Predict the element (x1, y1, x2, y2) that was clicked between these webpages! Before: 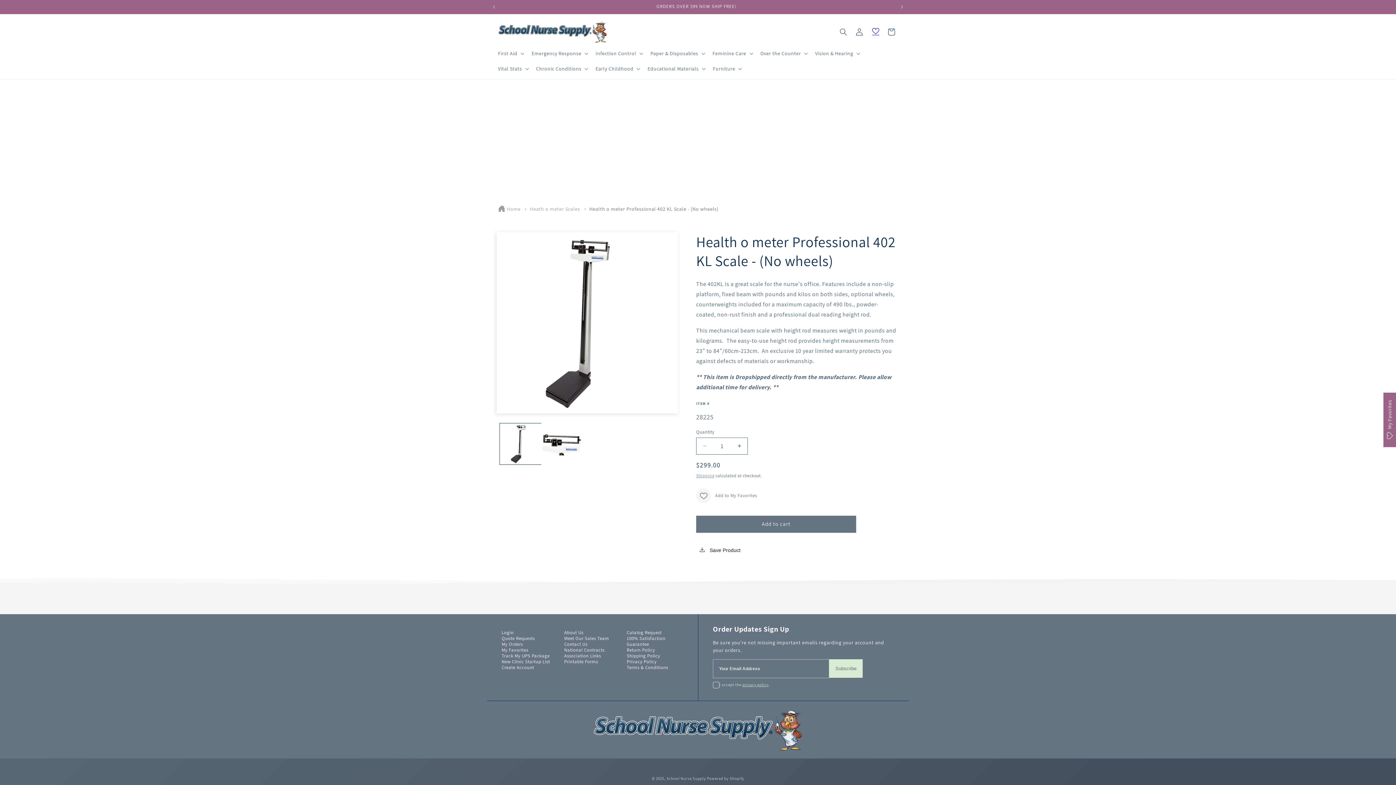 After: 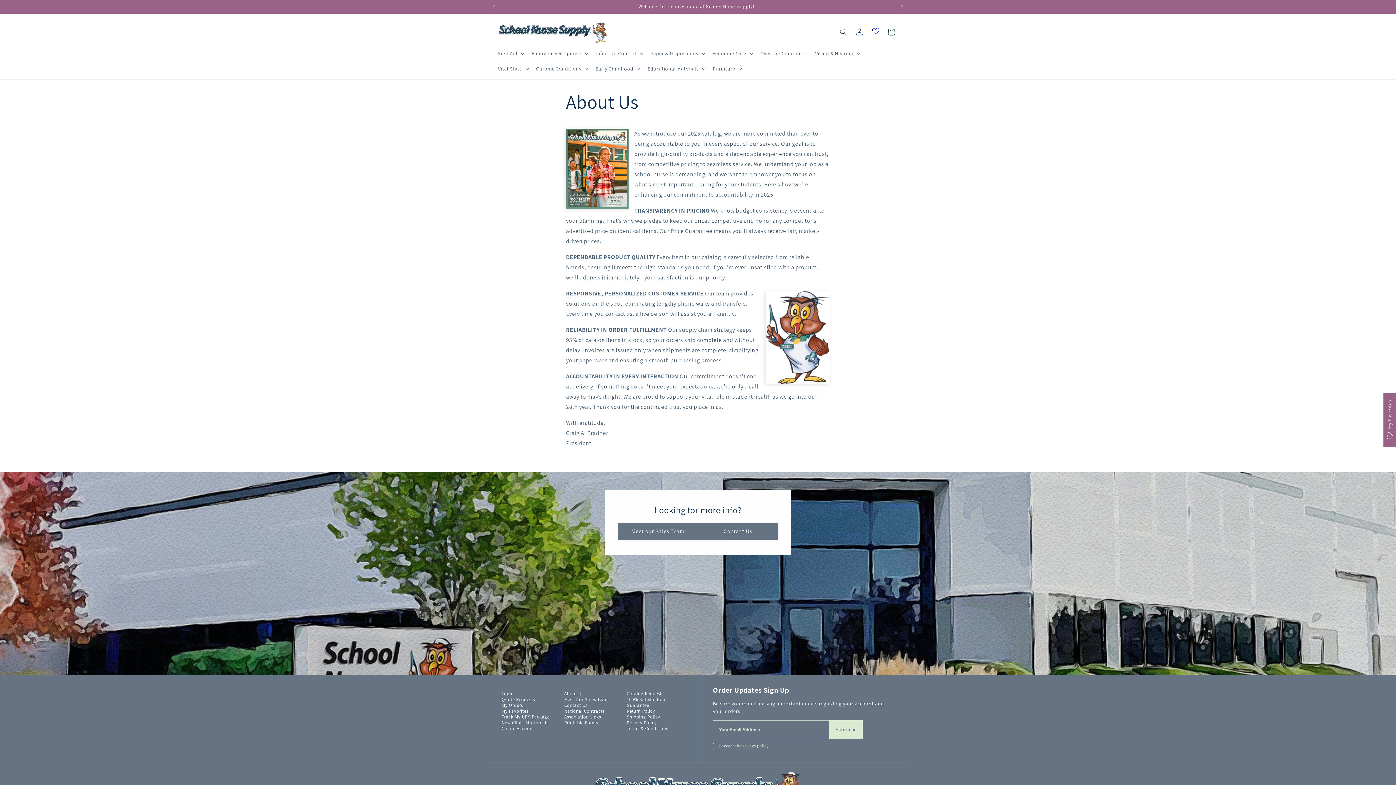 Action: label: About Us bbox: (564, 629, 583, 635)